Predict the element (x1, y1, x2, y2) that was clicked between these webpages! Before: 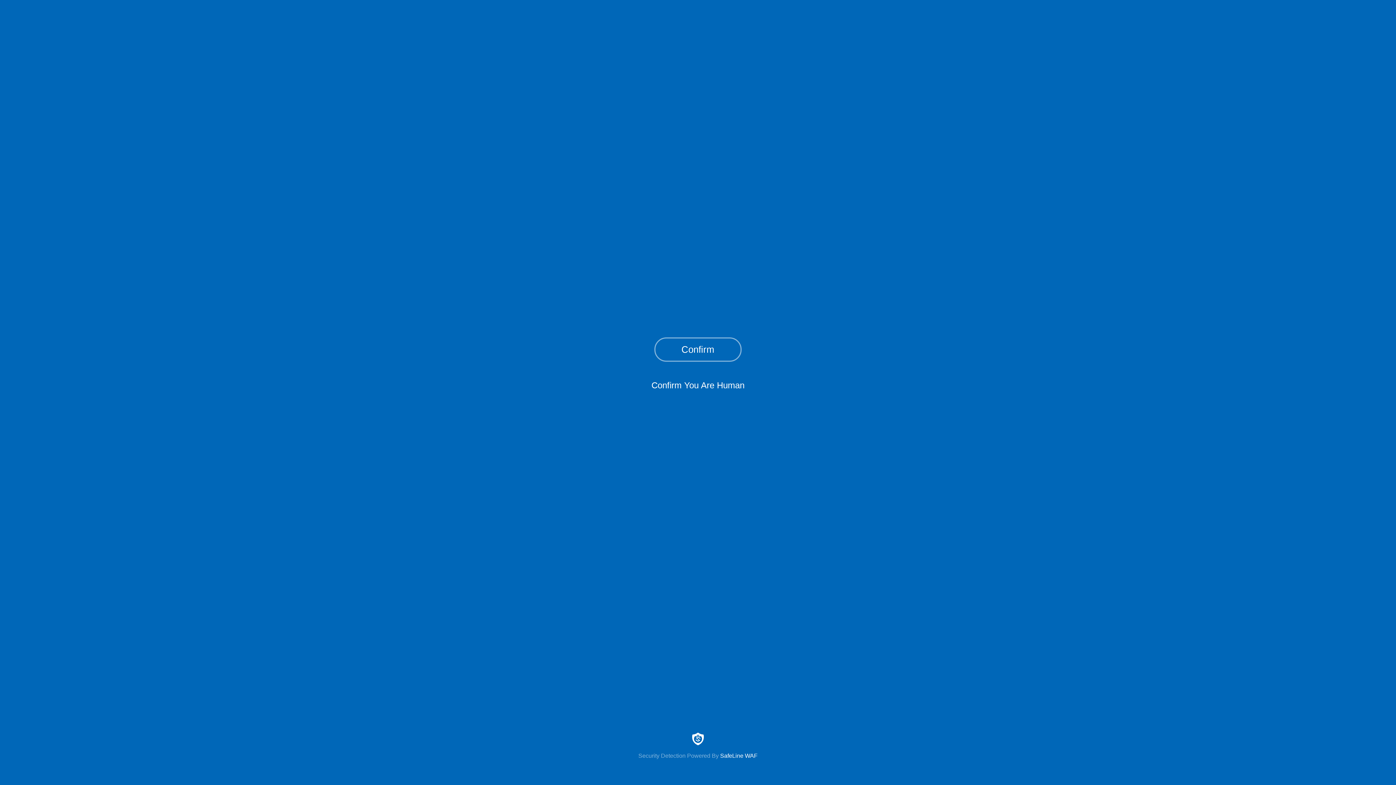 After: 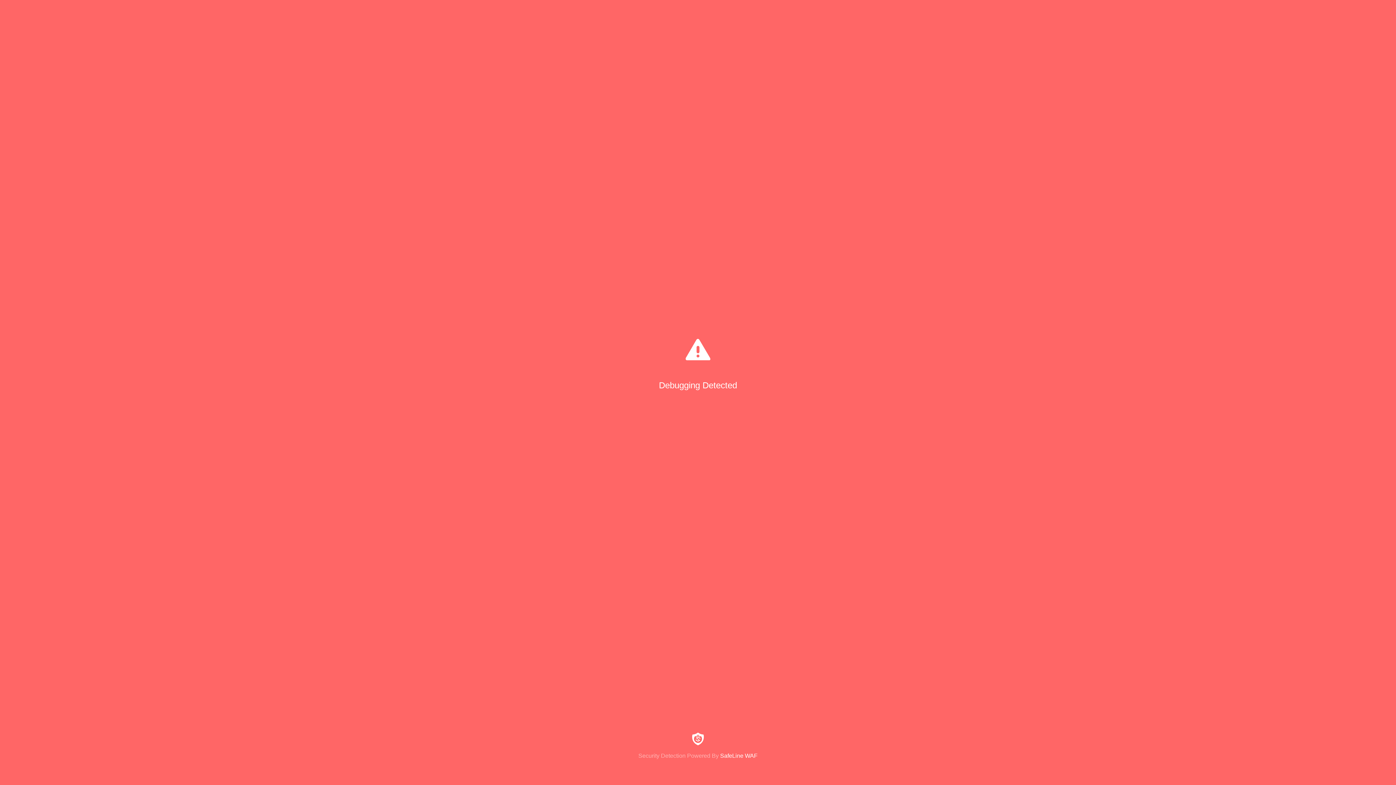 Action: label: Confirm bbox: (654, 337, 741, 361)